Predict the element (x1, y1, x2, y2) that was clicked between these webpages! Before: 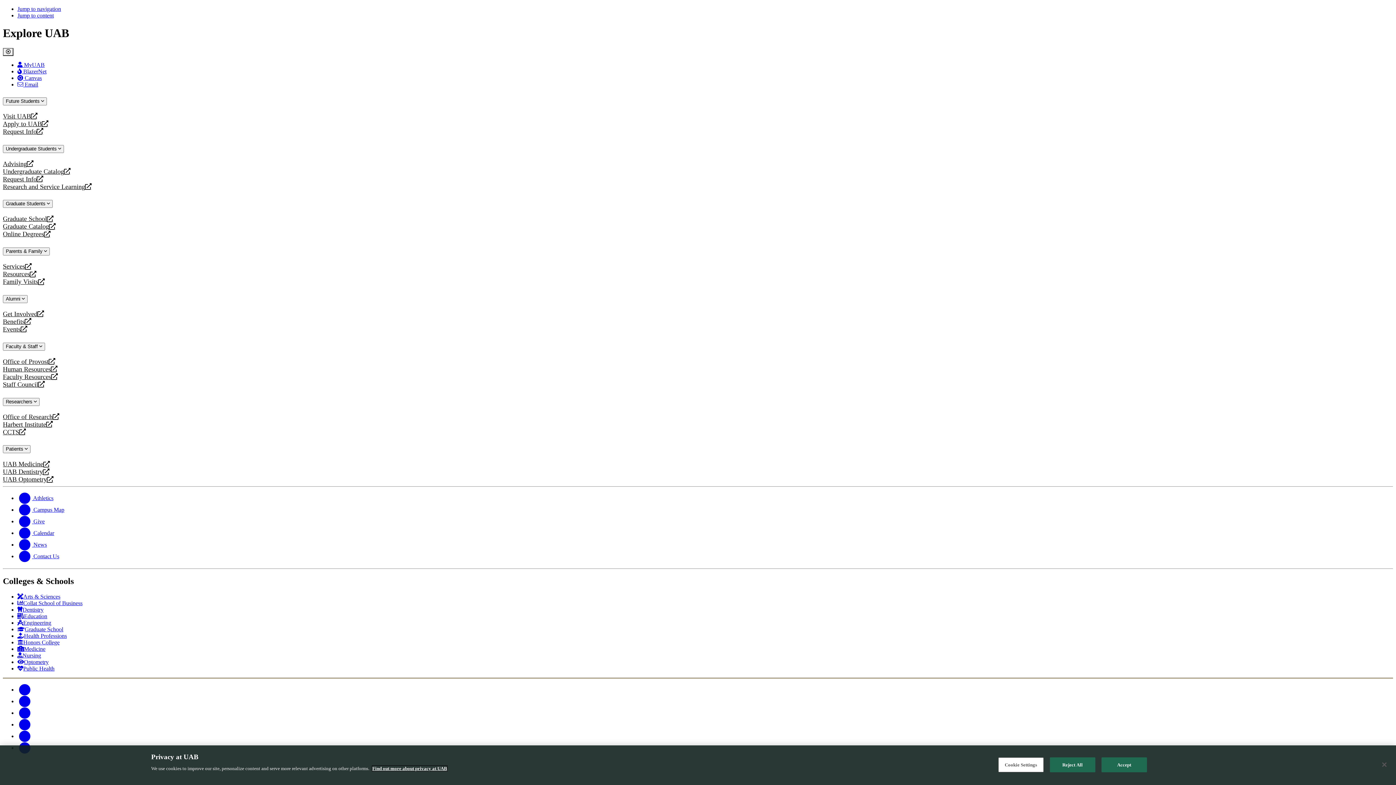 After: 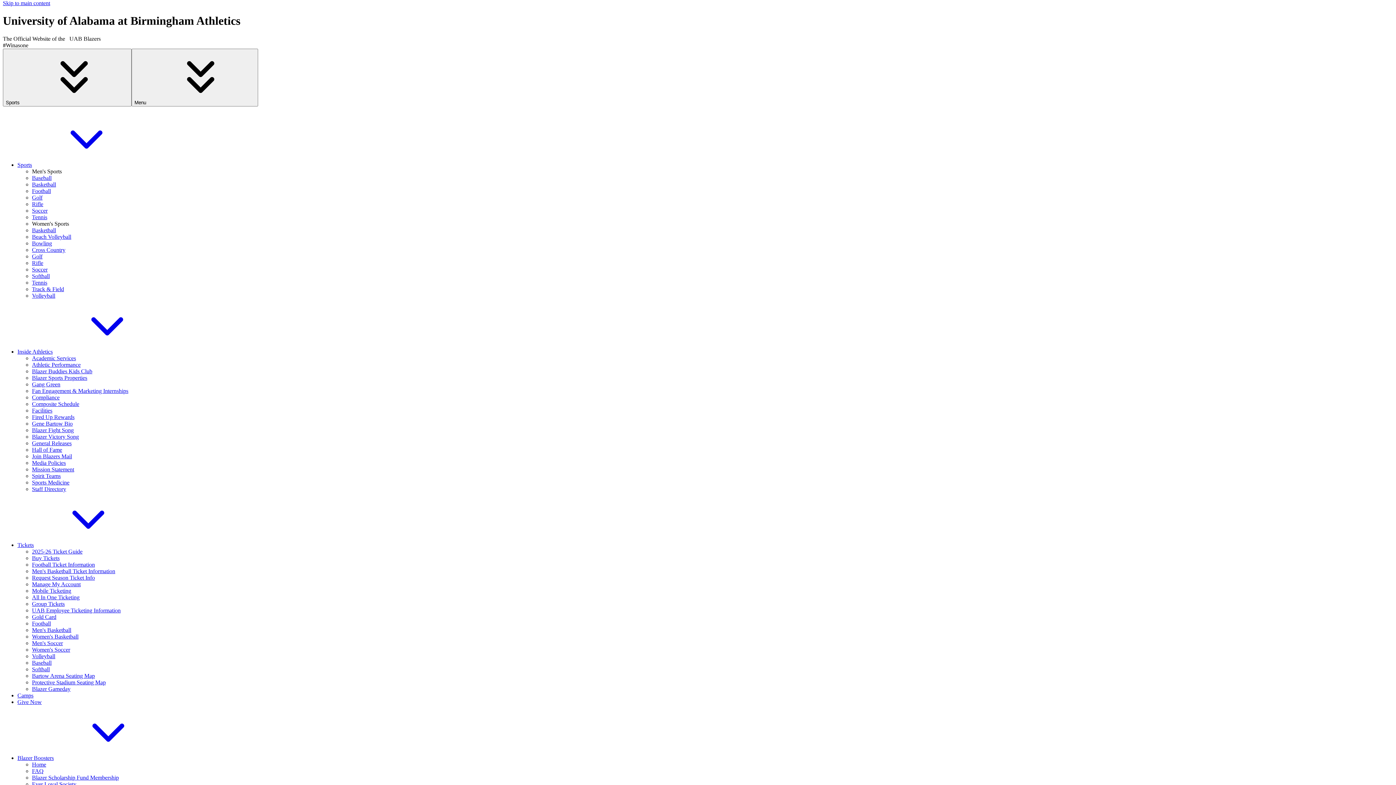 Action: label:  Athletics bbox: (17, 495, 53, 501)